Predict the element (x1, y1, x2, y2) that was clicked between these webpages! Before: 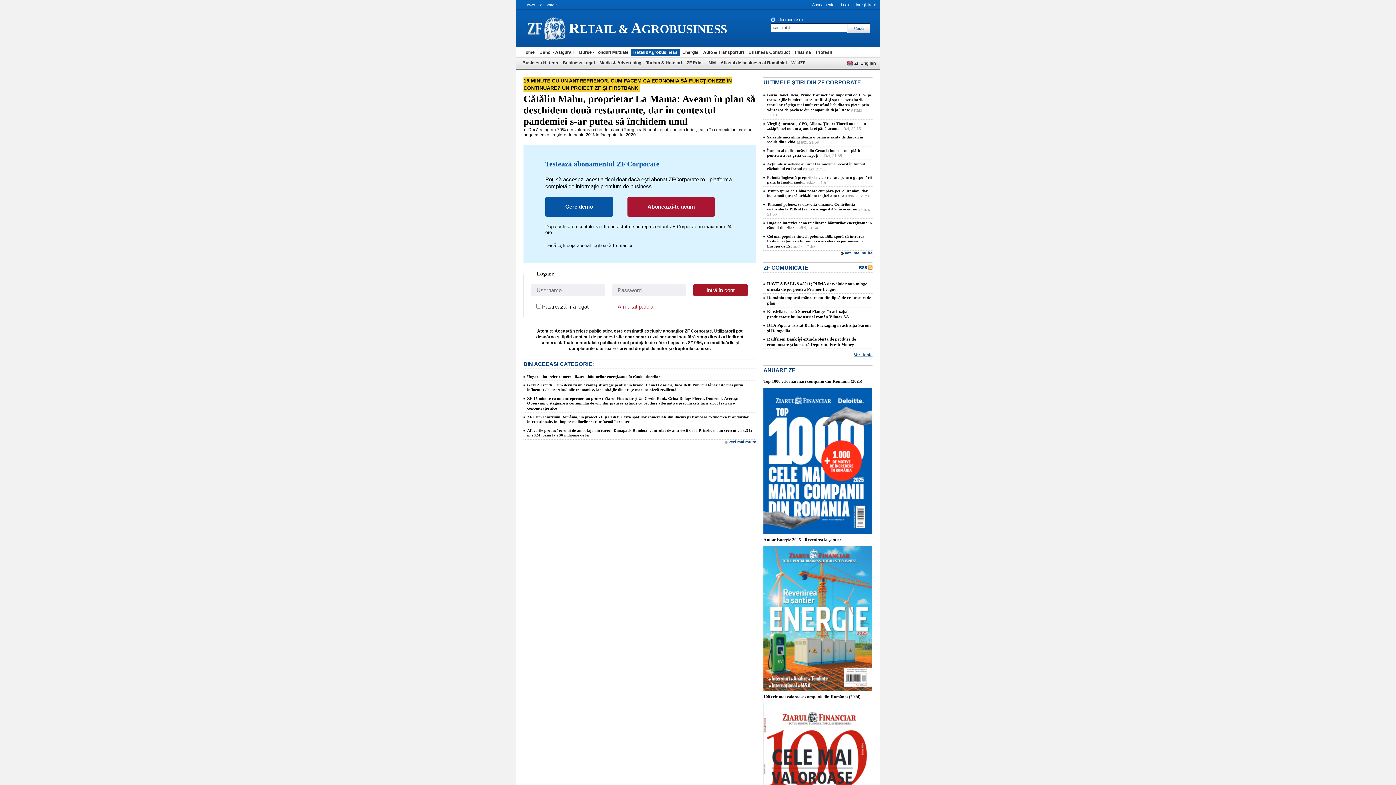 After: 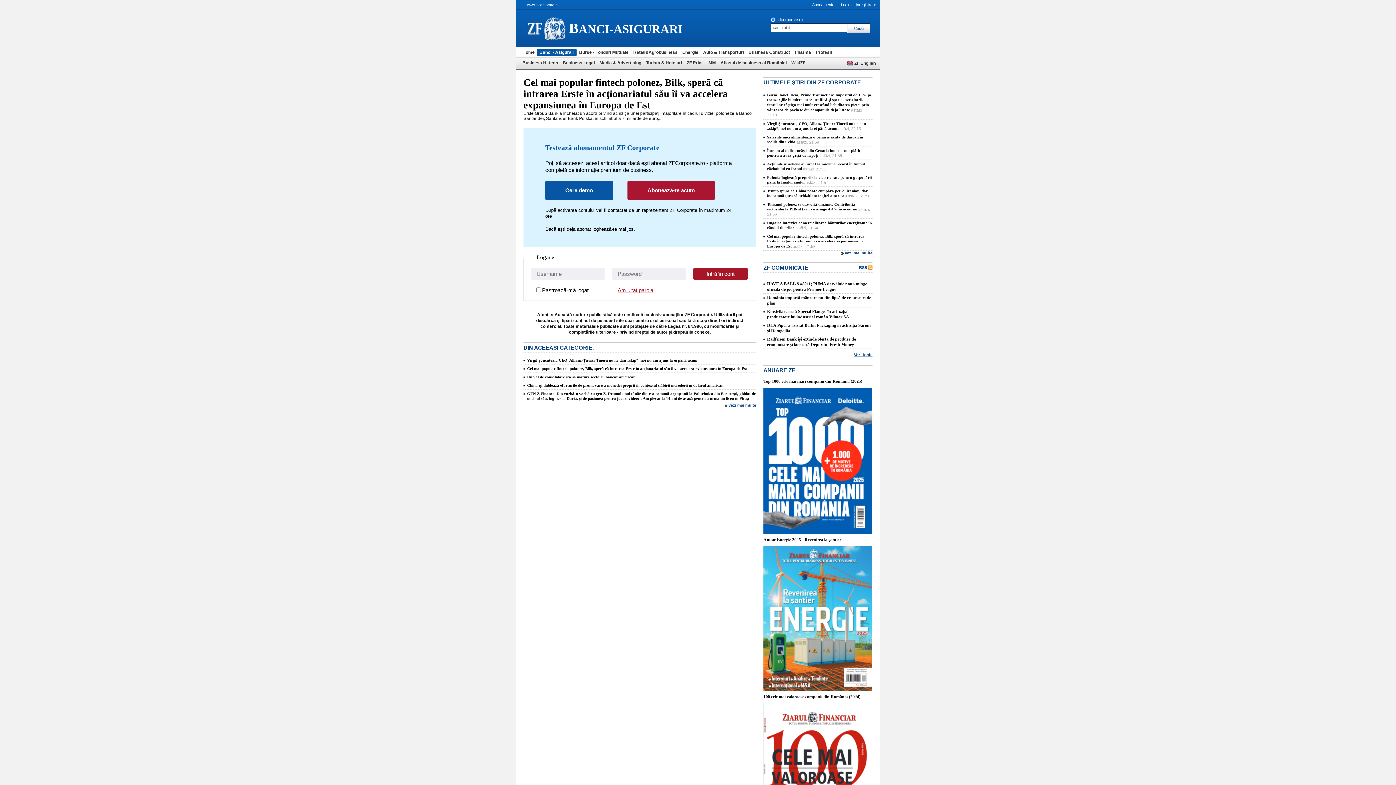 Action: bbox: (767, 234, 864, 249) label: Cel mai popular fintech polonez, Bilk, speră că intrarea Erste în acţionariatul său îi va accelera expansiunea în Europa de Est